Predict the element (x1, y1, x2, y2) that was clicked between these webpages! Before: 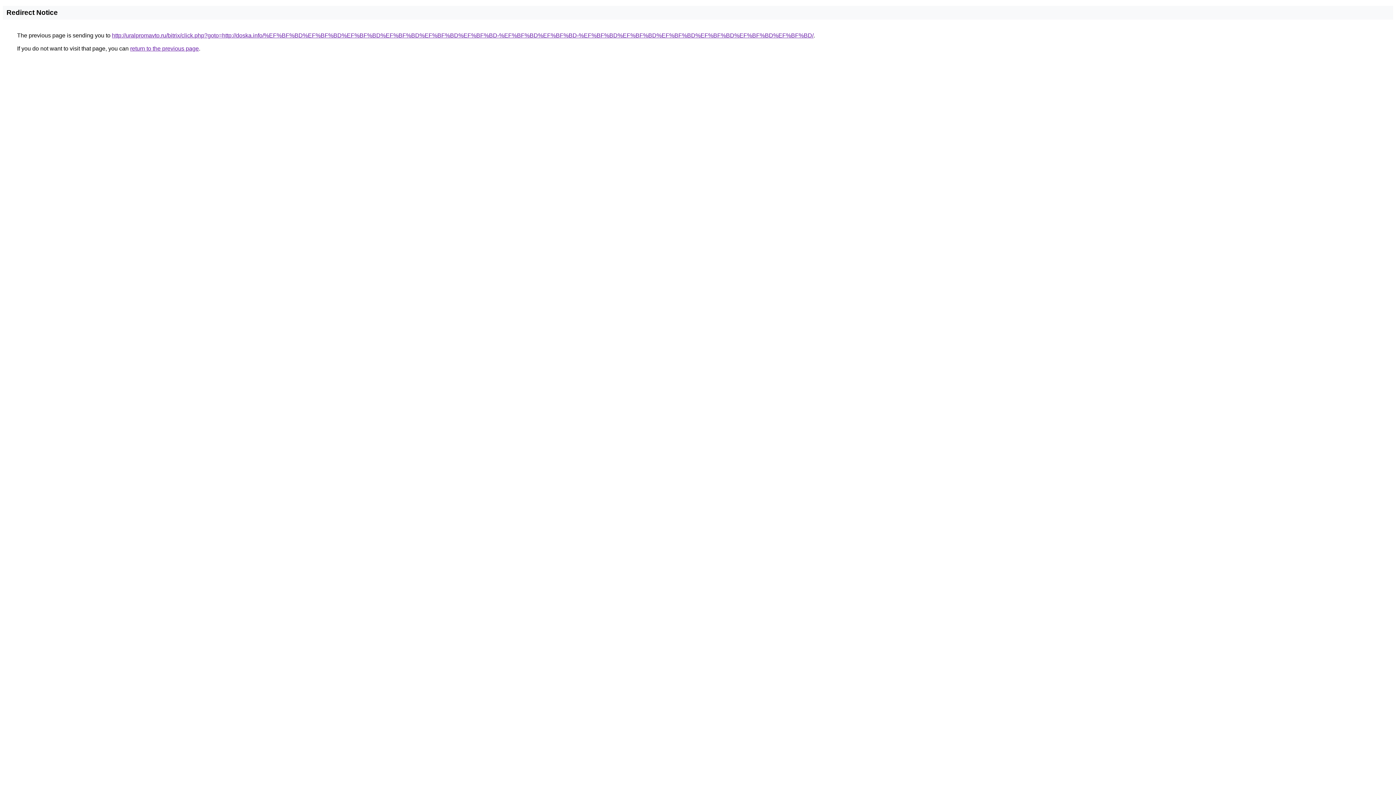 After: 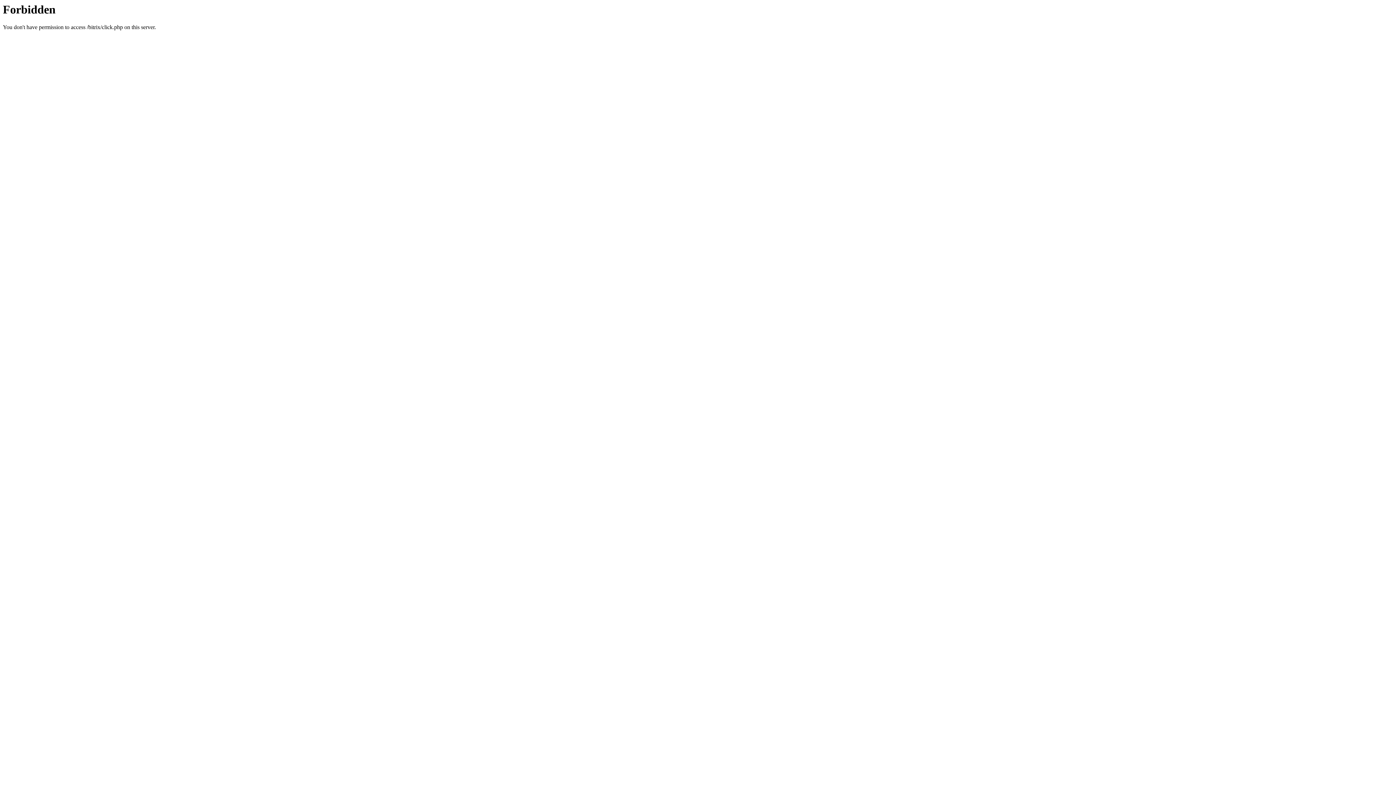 Action: bbox: (112, 32, 813, 38) label: http://uralpromavto.ru/bitrix/click.php?goto=http://doska.info/%EF%BF%BD%EF%BF%BD%EF%BF%BD%EF%BF%BD%EF%BF%BD%EF%BF%BD-%EF%BF%BD%EF%BF%BD-%EF%BF%BD%EF%BF%BD%EF%BF%BD%EF%BF%BD%EF%BF%BD%EF%BF%BD/